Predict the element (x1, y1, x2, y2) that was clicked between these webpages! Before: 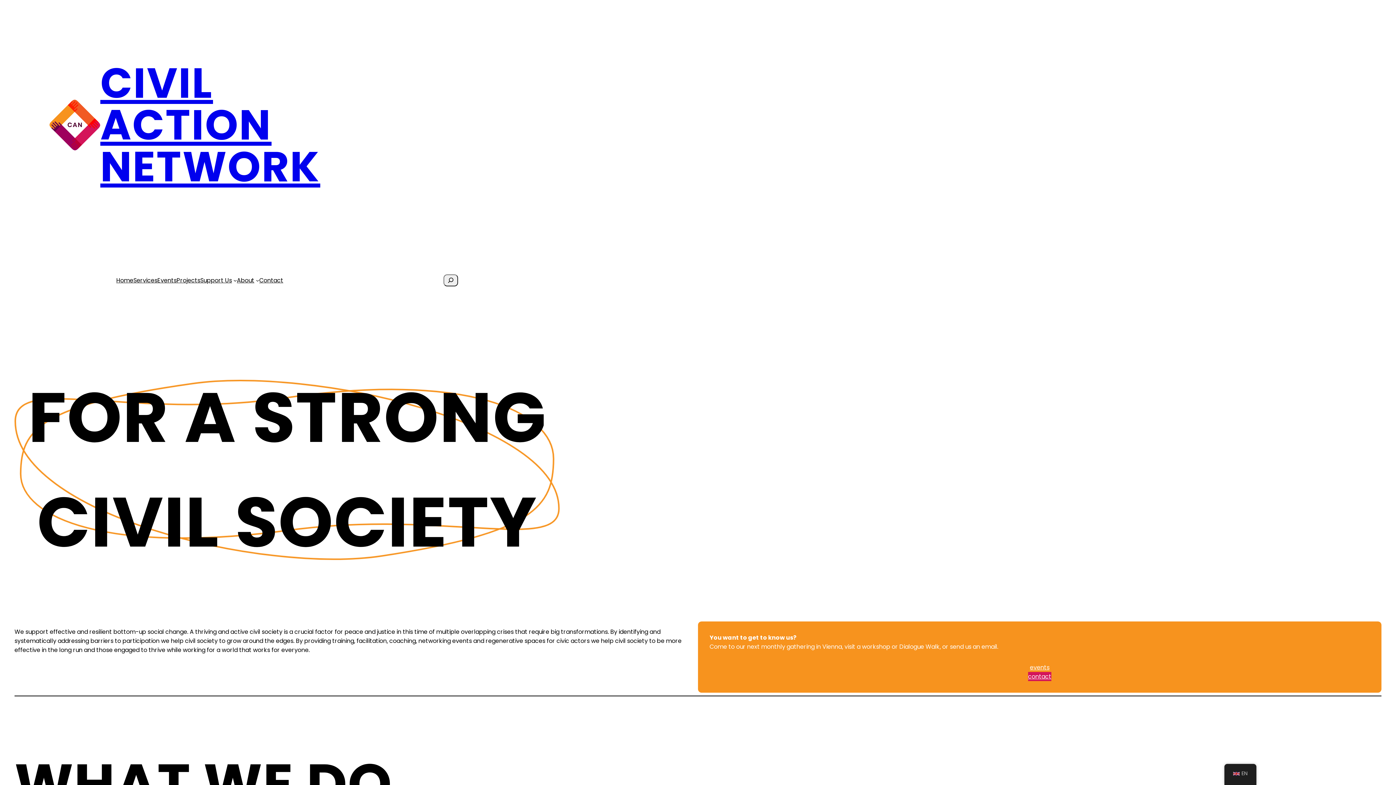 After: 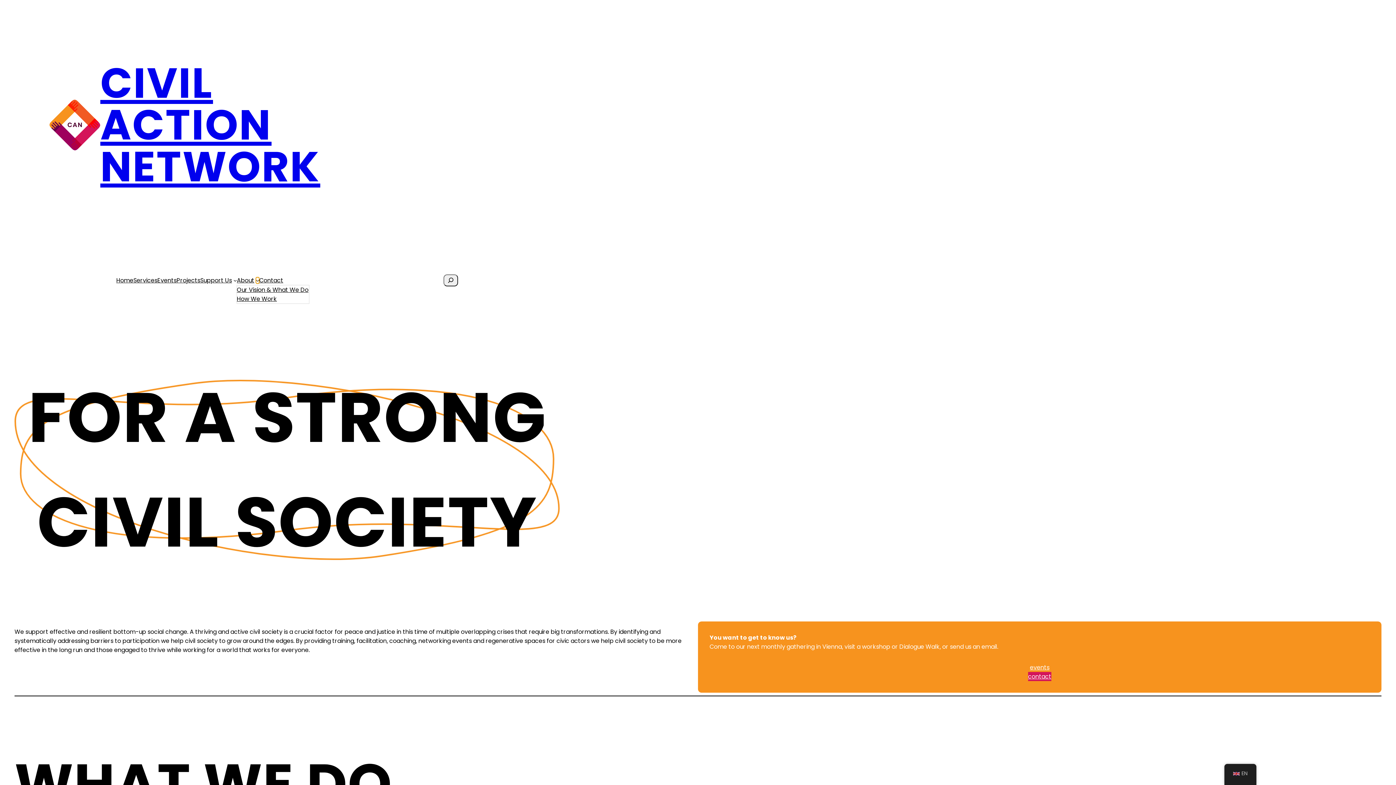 Action: bbox: (255, 278, 259, 282) label: About submenu